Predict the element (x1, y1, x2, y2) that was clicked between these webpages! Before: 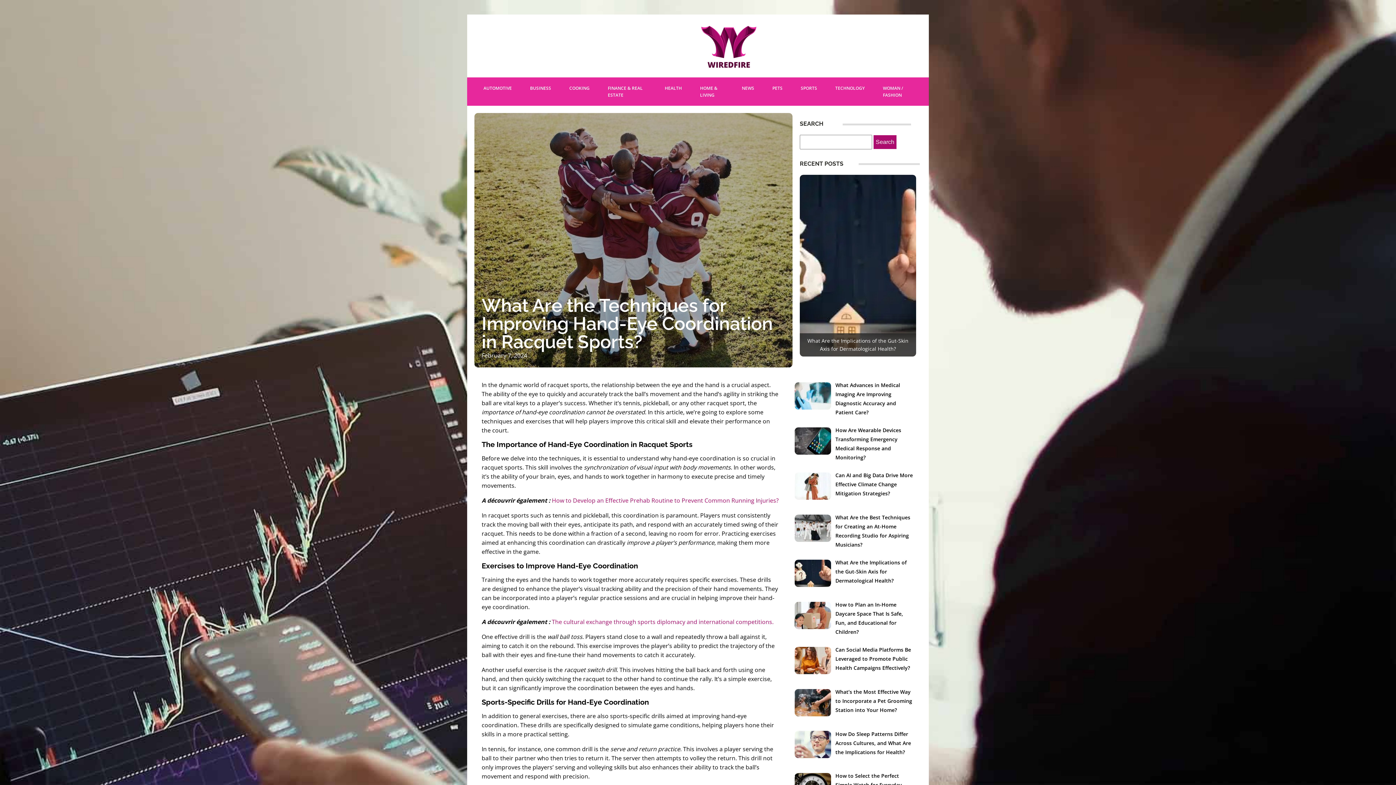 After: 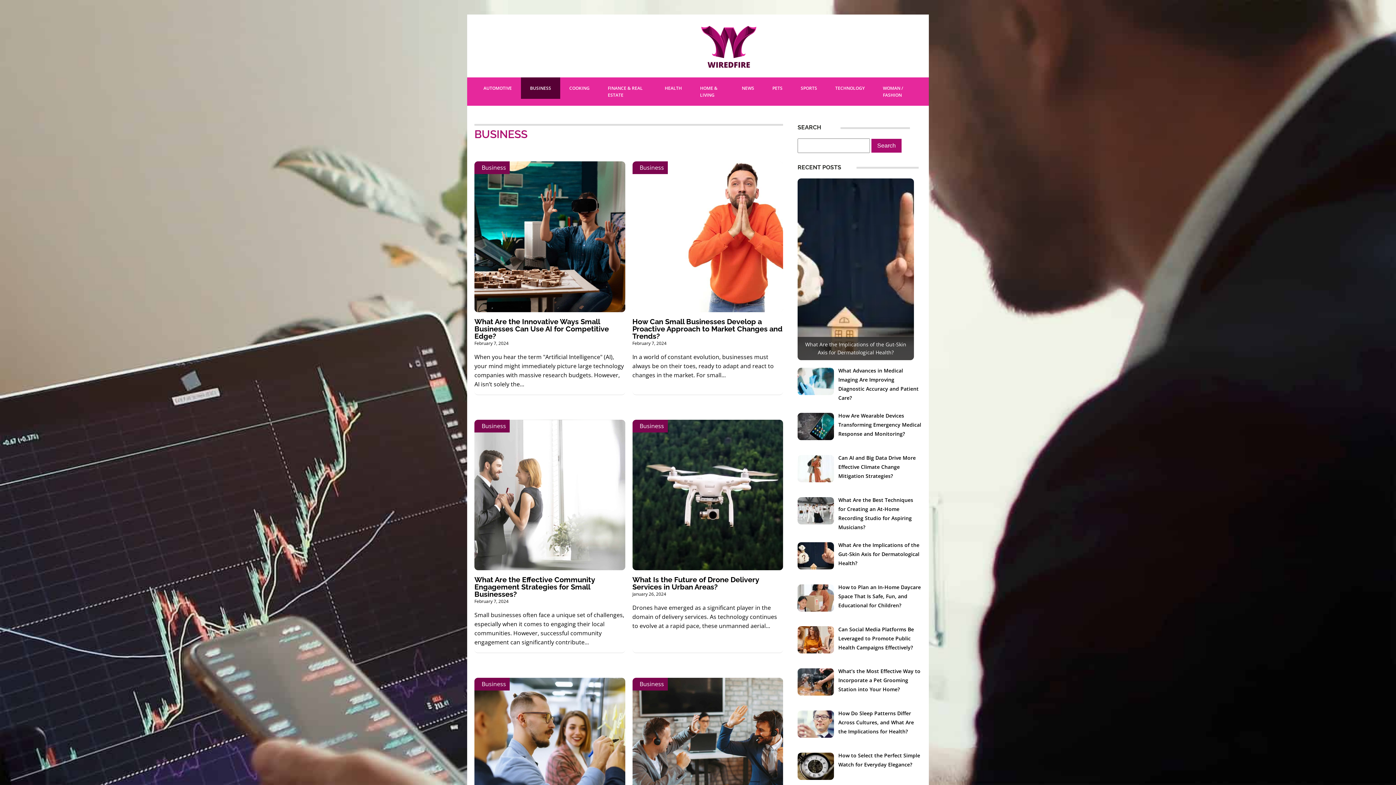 Action: bbox: (521, 77, 560, 99) label: BUSINESS